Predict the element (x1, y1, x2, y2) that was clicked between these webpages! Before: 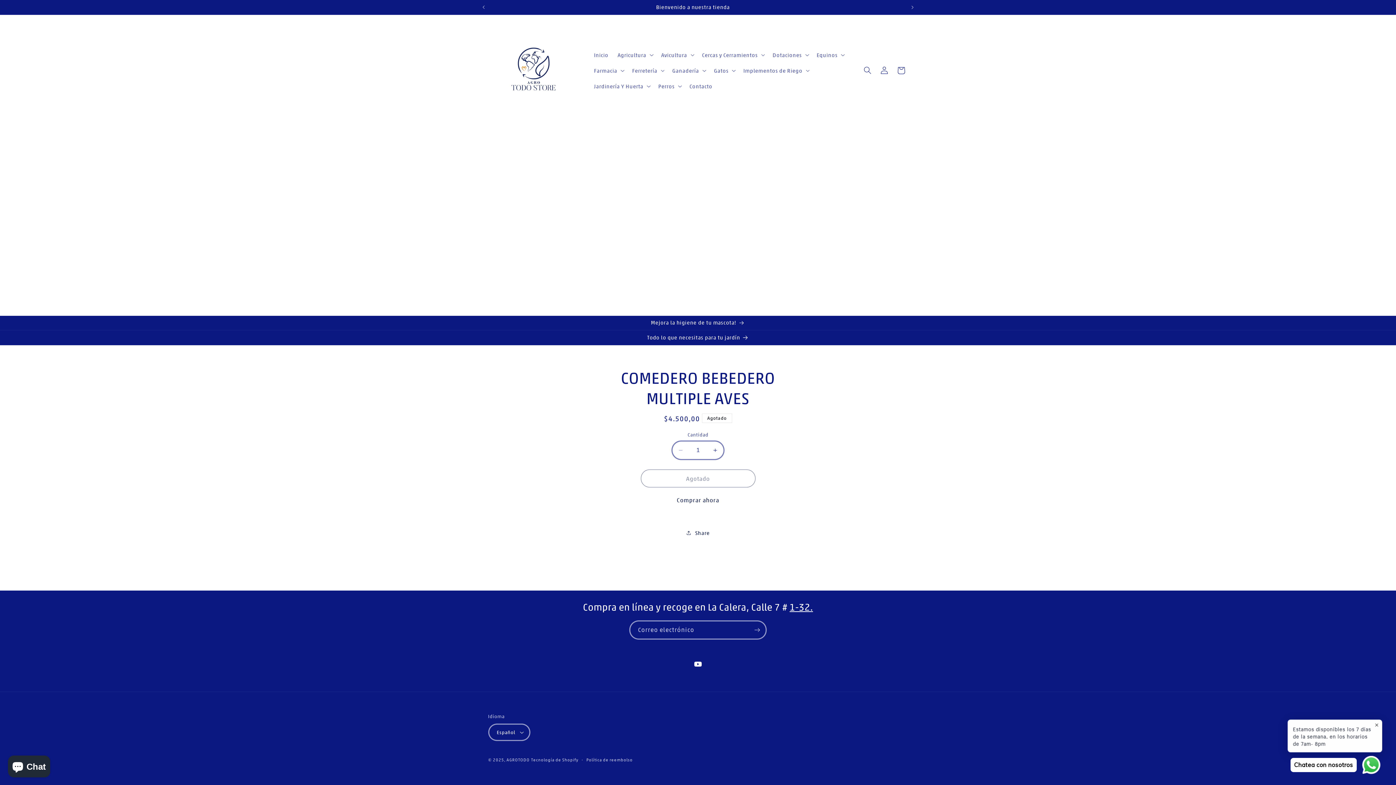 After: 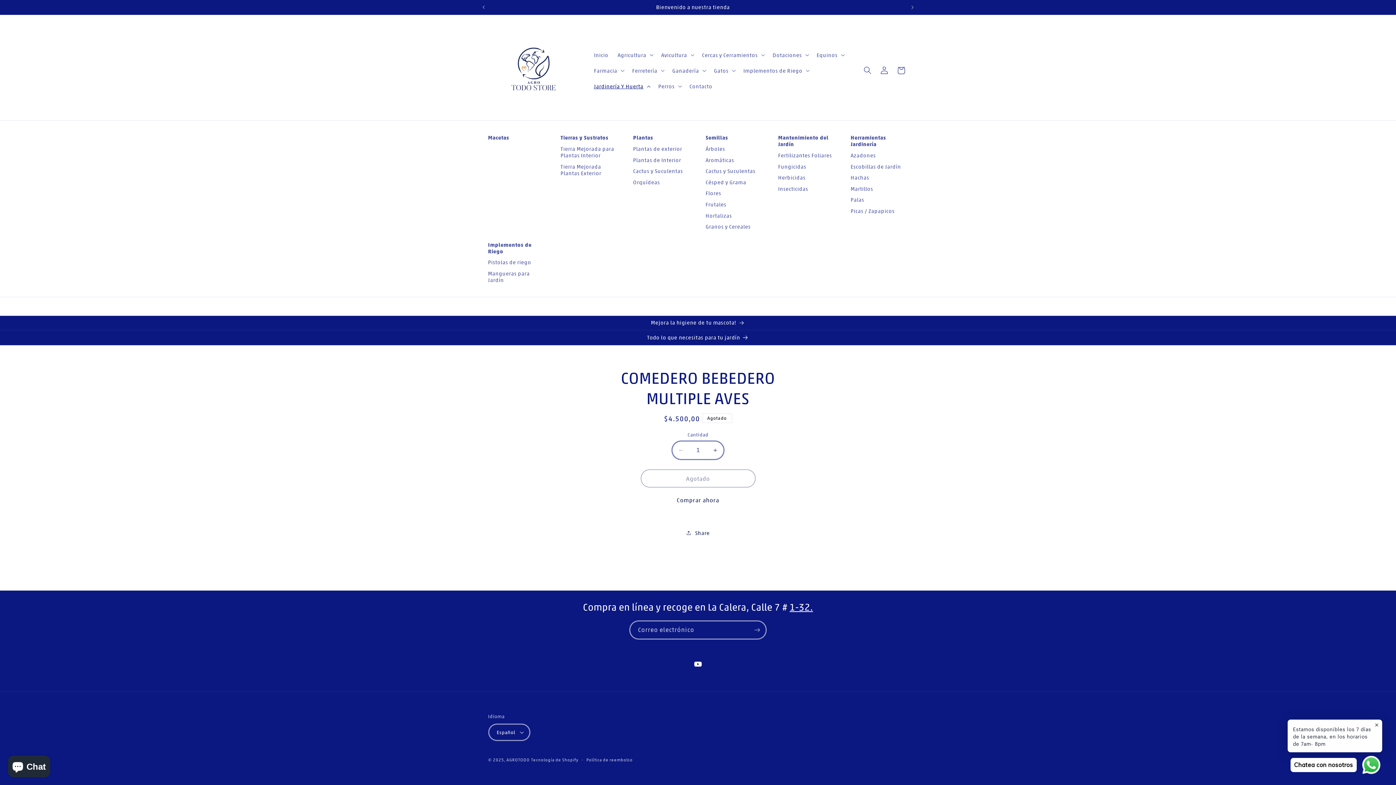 Action: bbox: (589, 78, 653, 94) label: Jardinería Y Huerta